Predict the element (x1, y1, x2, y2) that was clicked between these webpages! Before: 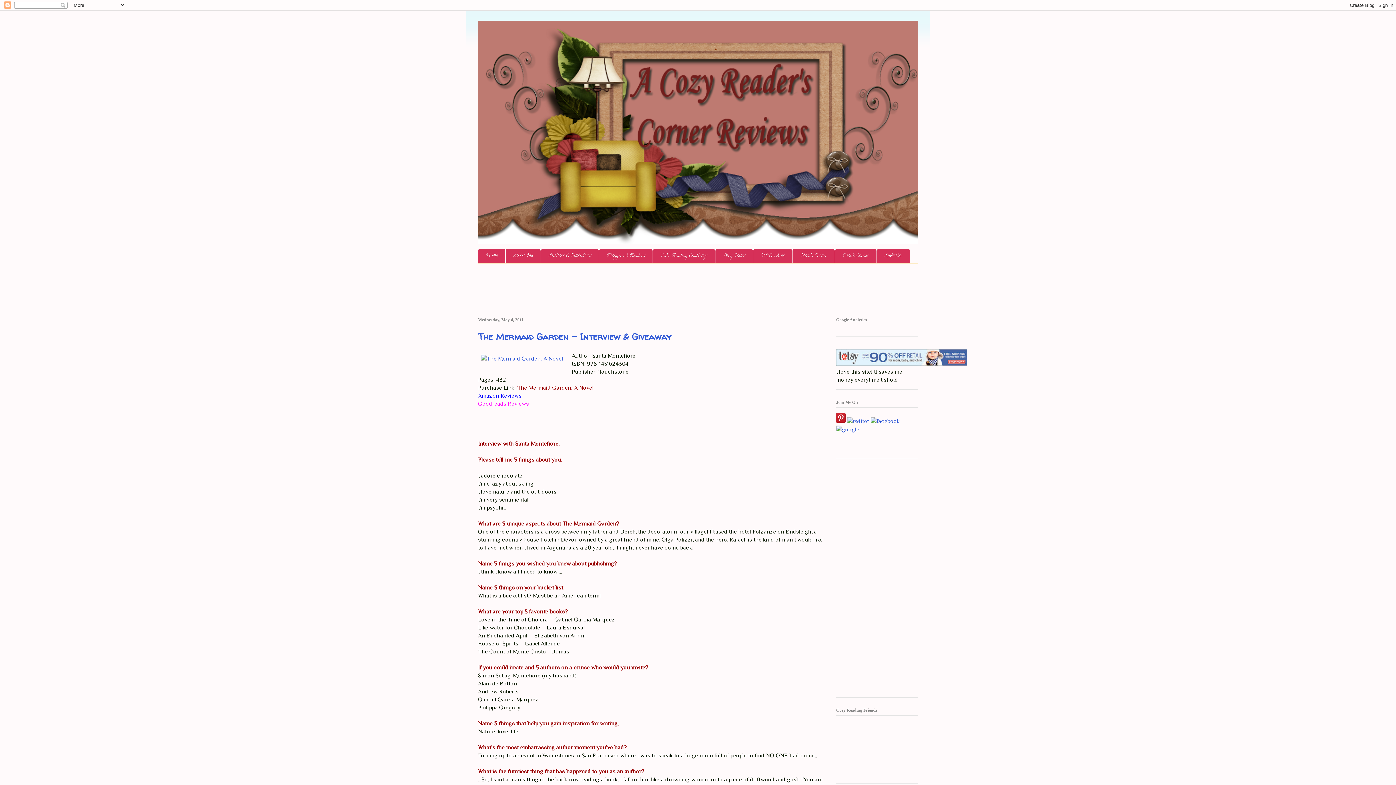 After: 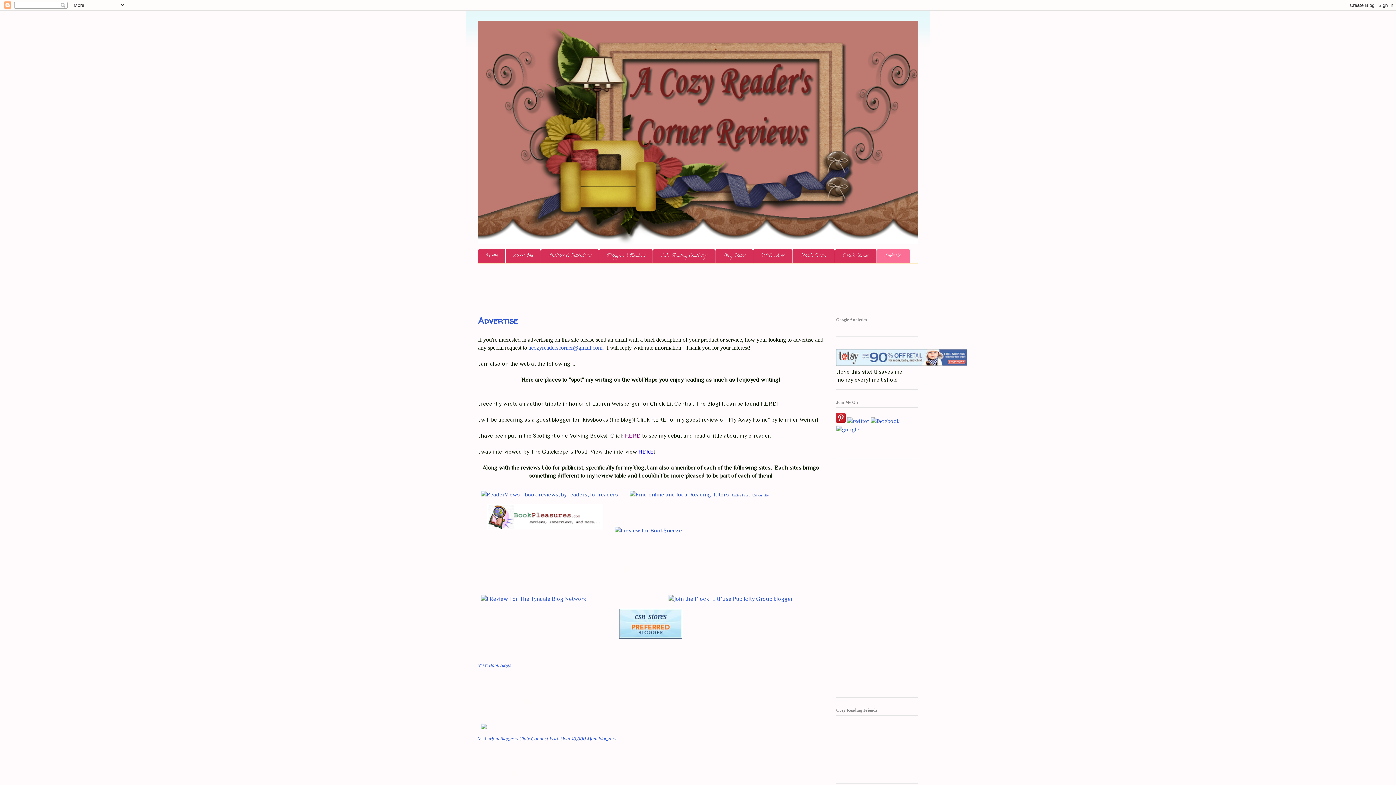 Action: label: Advertise bbox: (877, 249, 910, 263)